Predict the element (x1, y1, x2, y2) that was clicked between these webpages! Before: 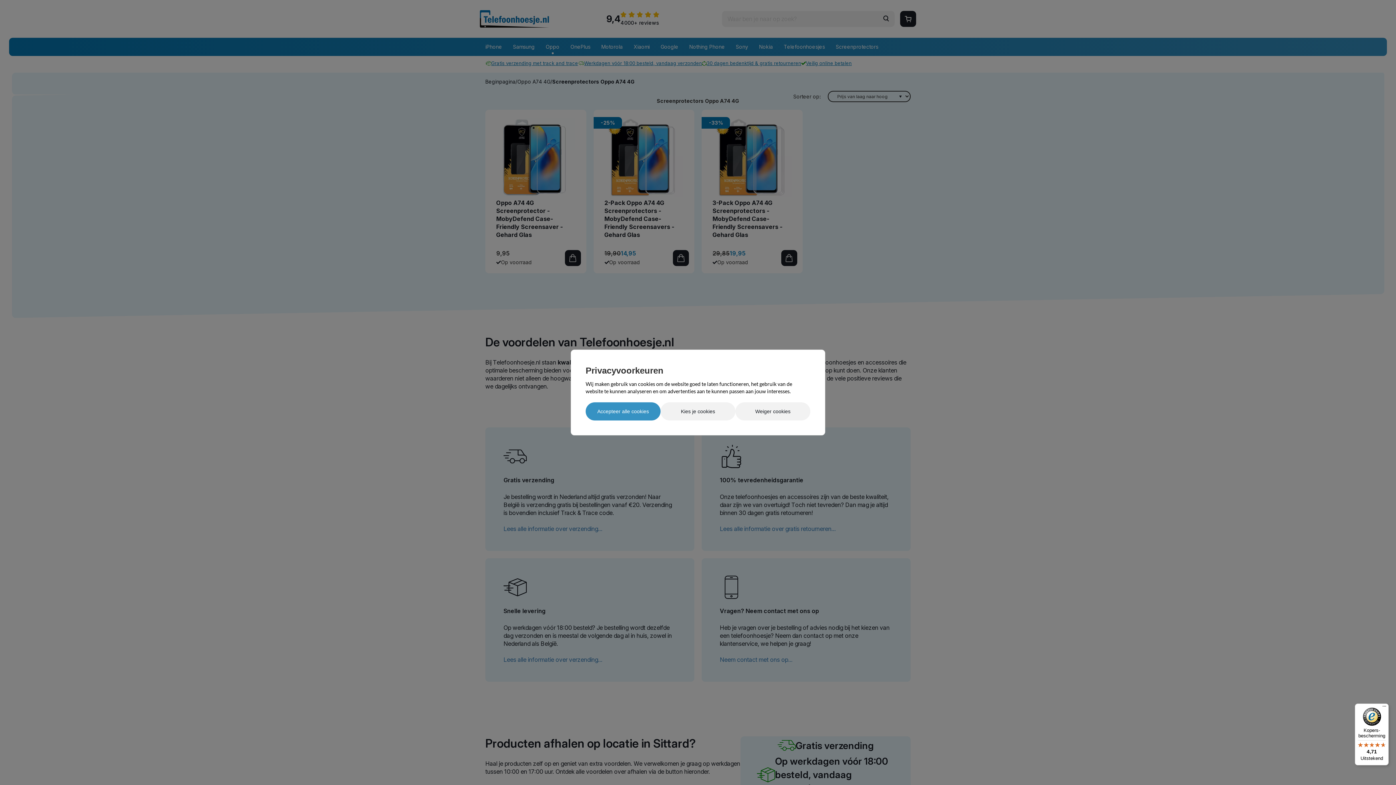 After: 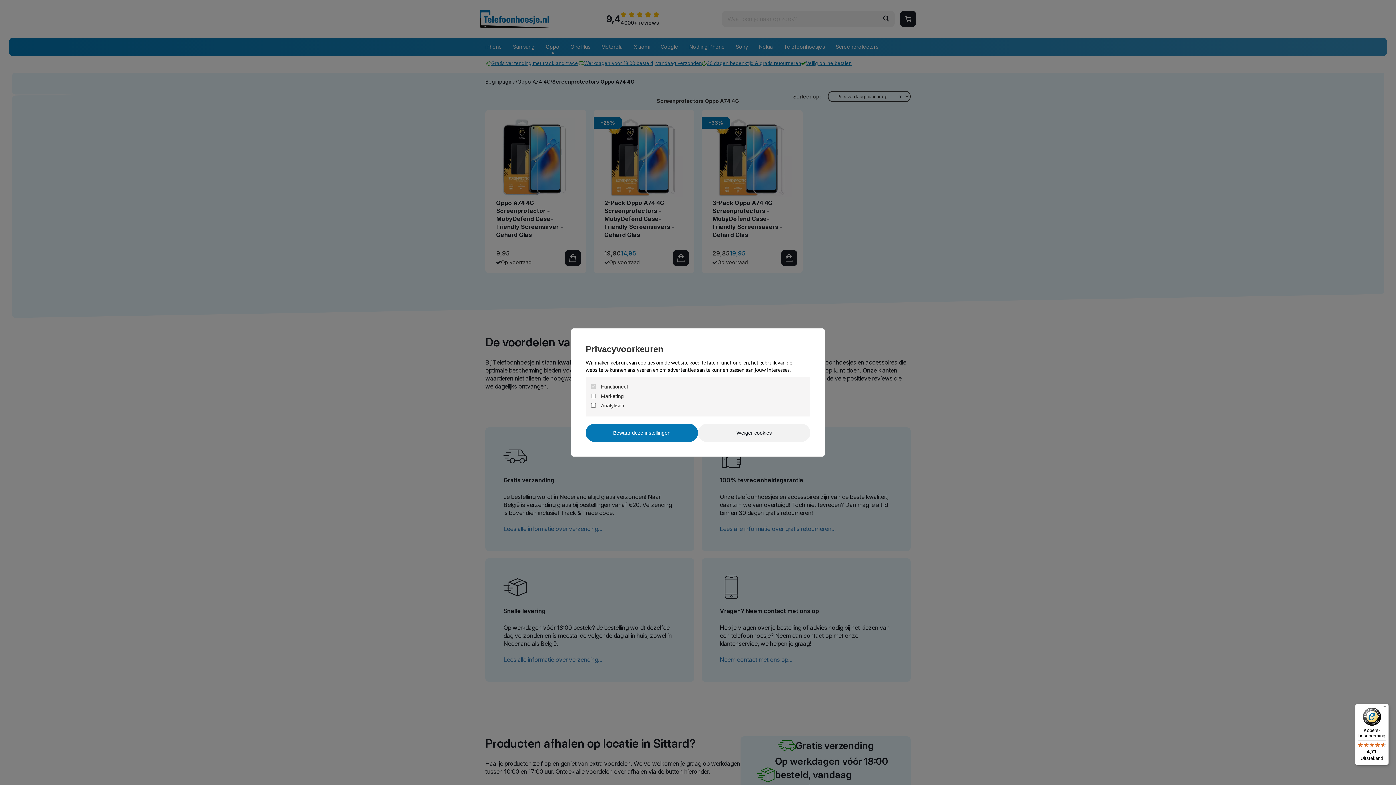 Action: label: Kies je cookies bbox: (660, 402, 735, 420)